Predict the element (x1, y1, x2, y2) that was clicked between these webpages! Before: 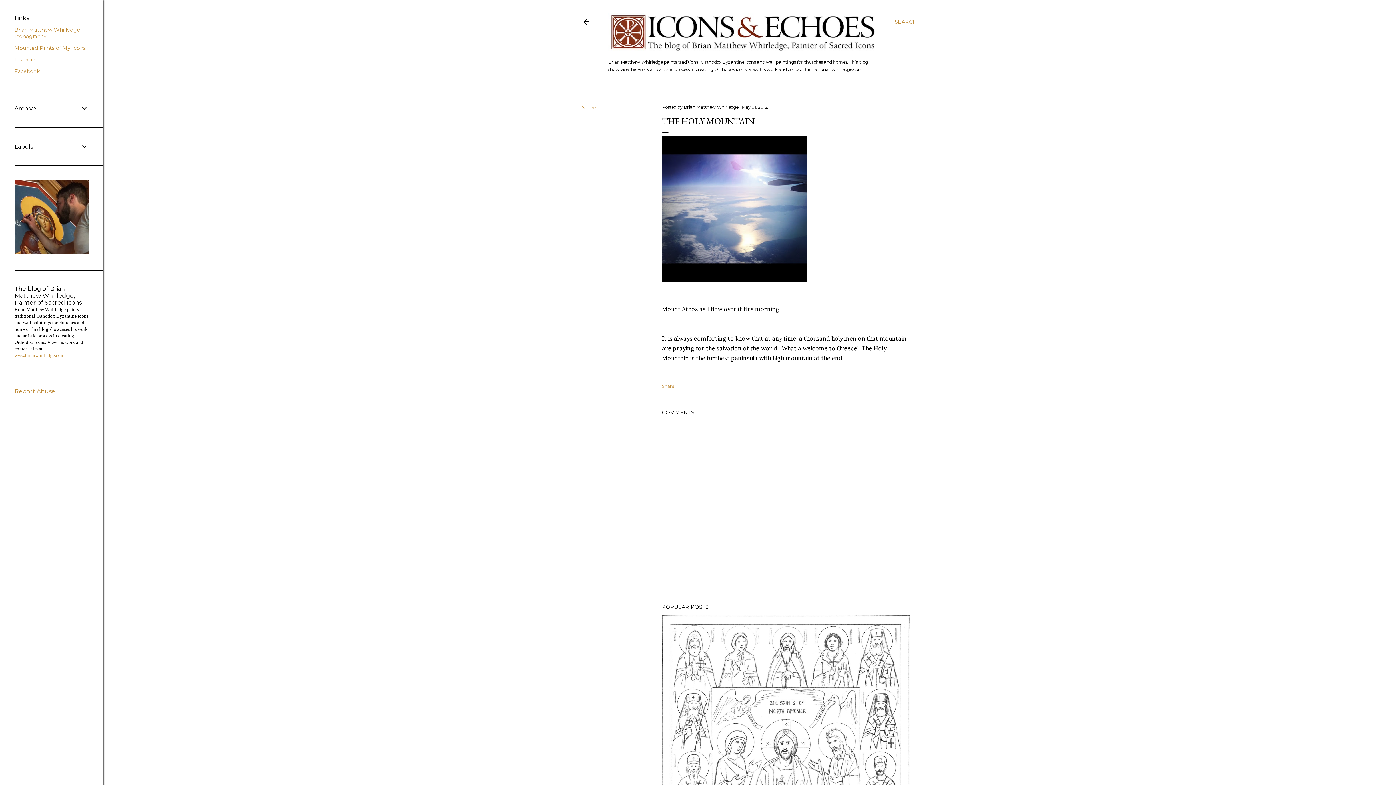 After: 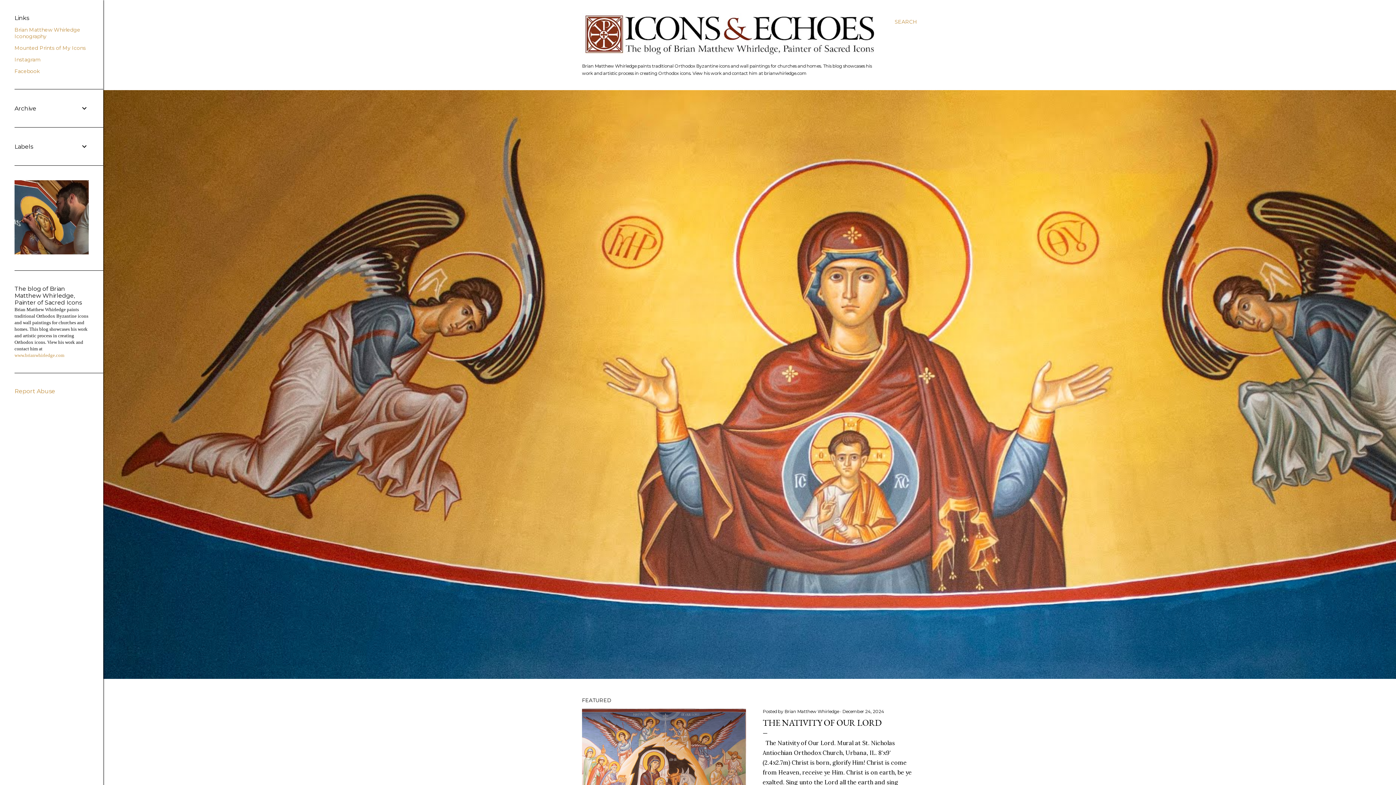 Action: bbox: (582, 18, 590, 28)